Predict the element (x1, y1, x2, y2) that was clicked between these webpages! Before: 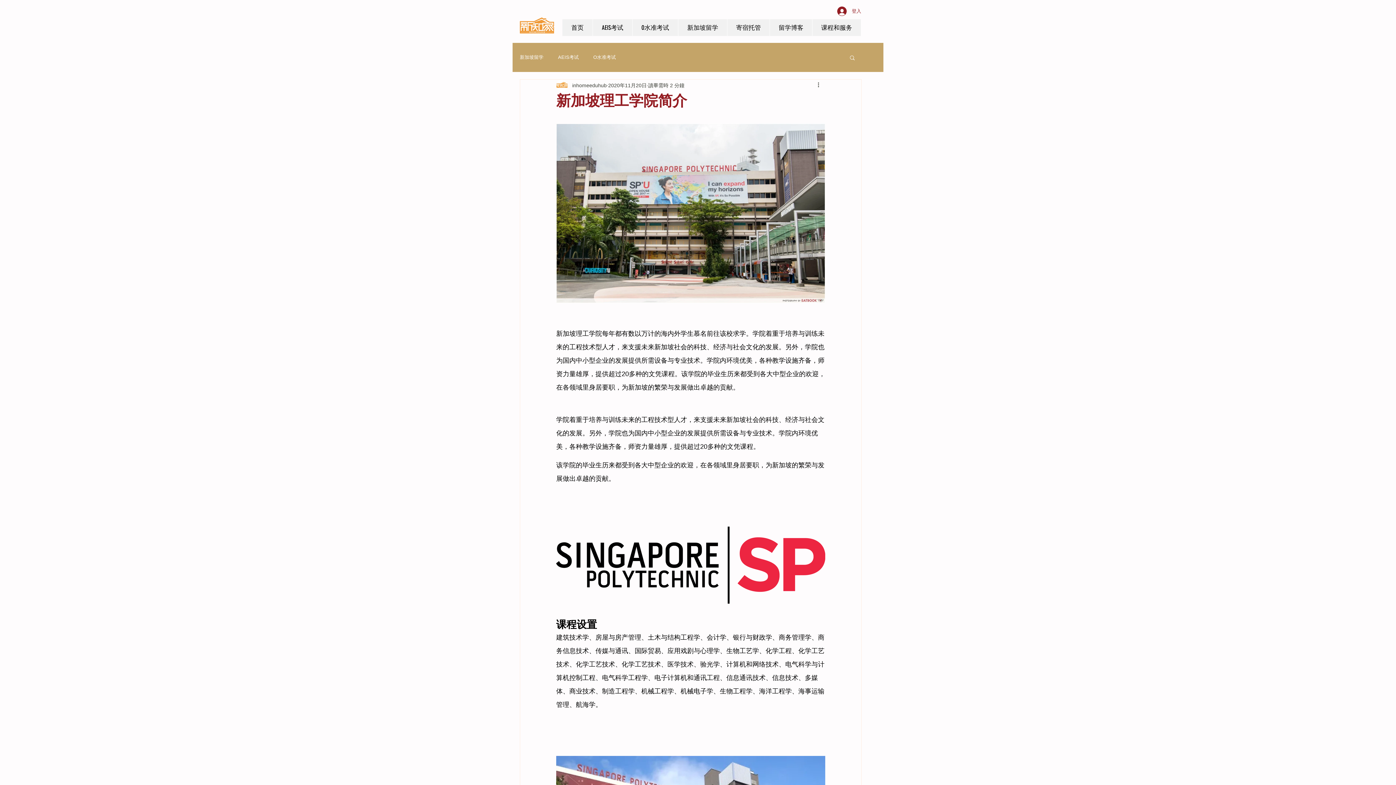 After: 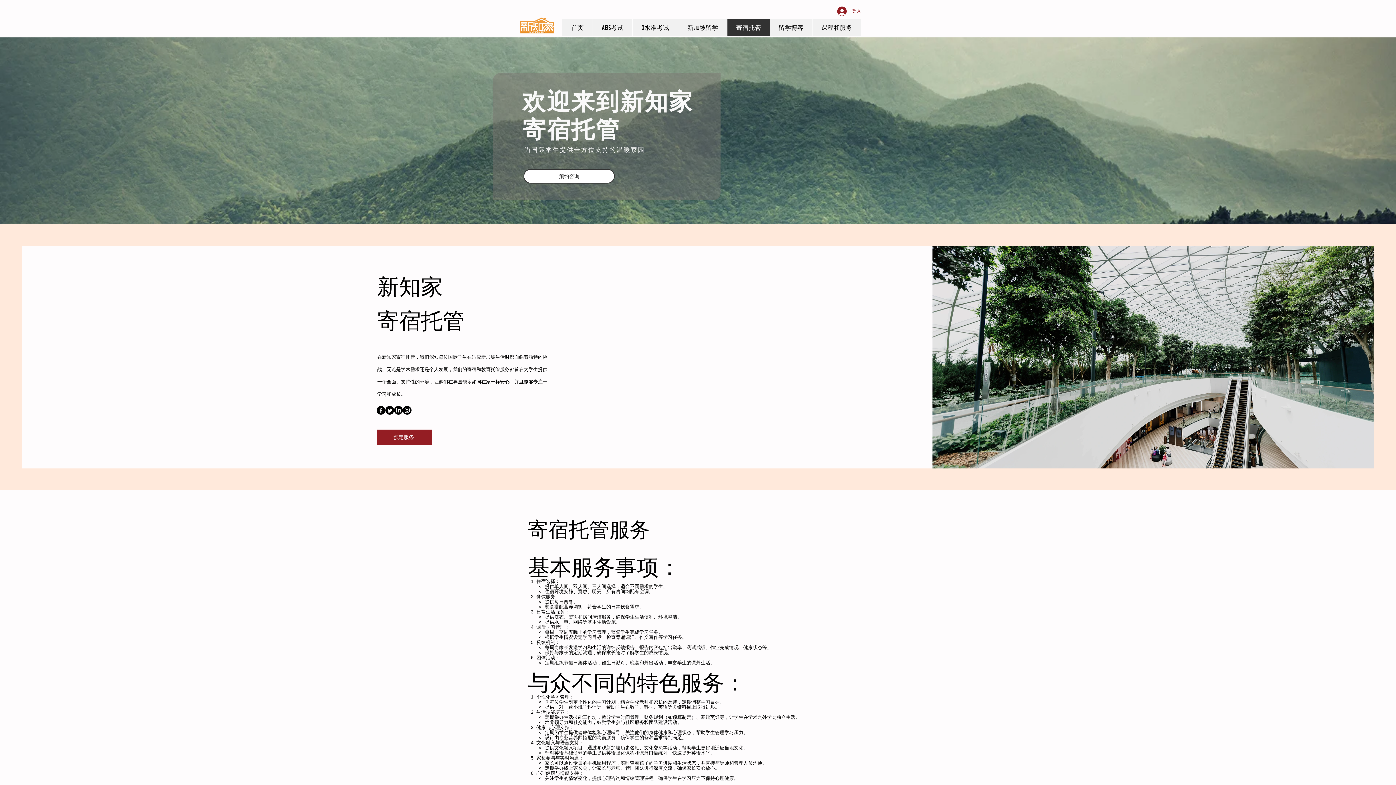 Action: bbox: (727, 19, 769, 36) label: 寄宿托管